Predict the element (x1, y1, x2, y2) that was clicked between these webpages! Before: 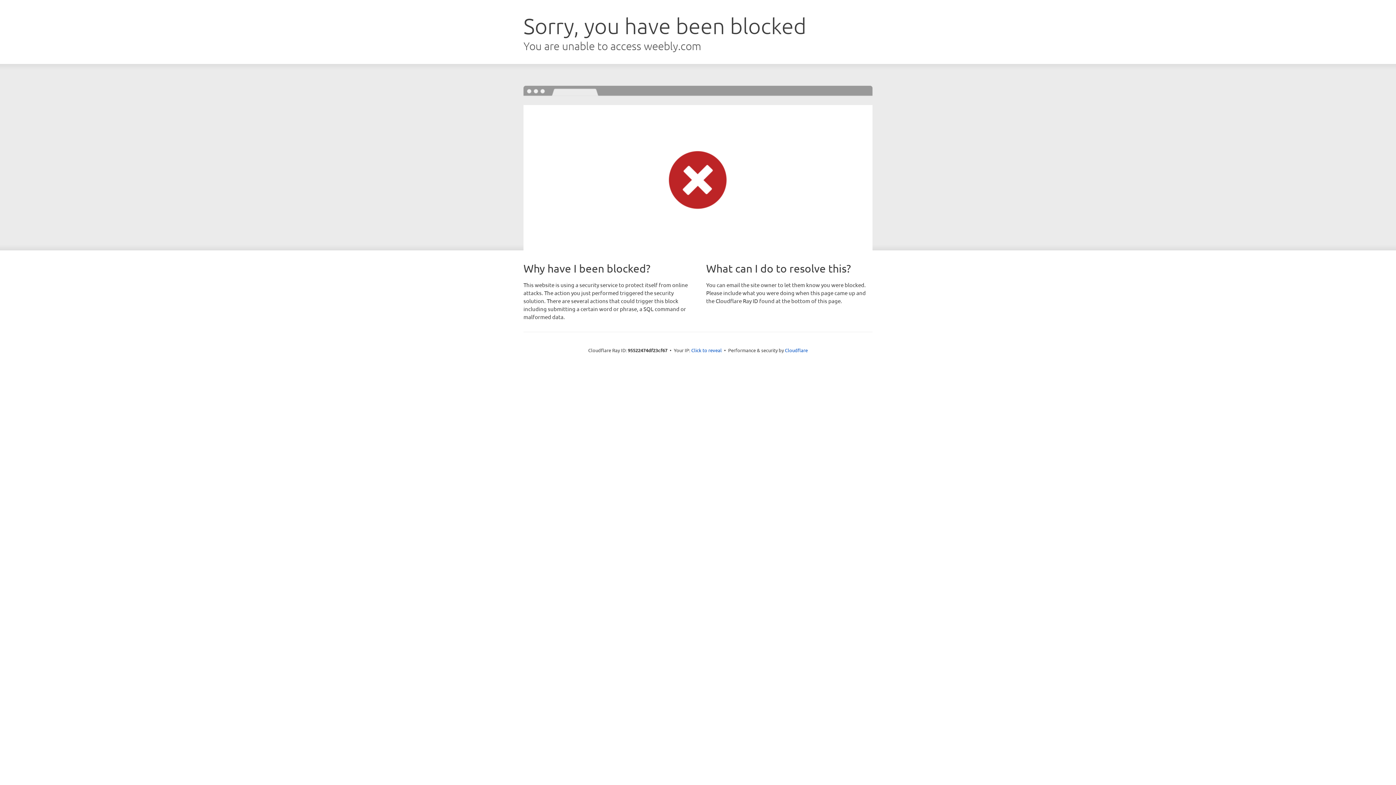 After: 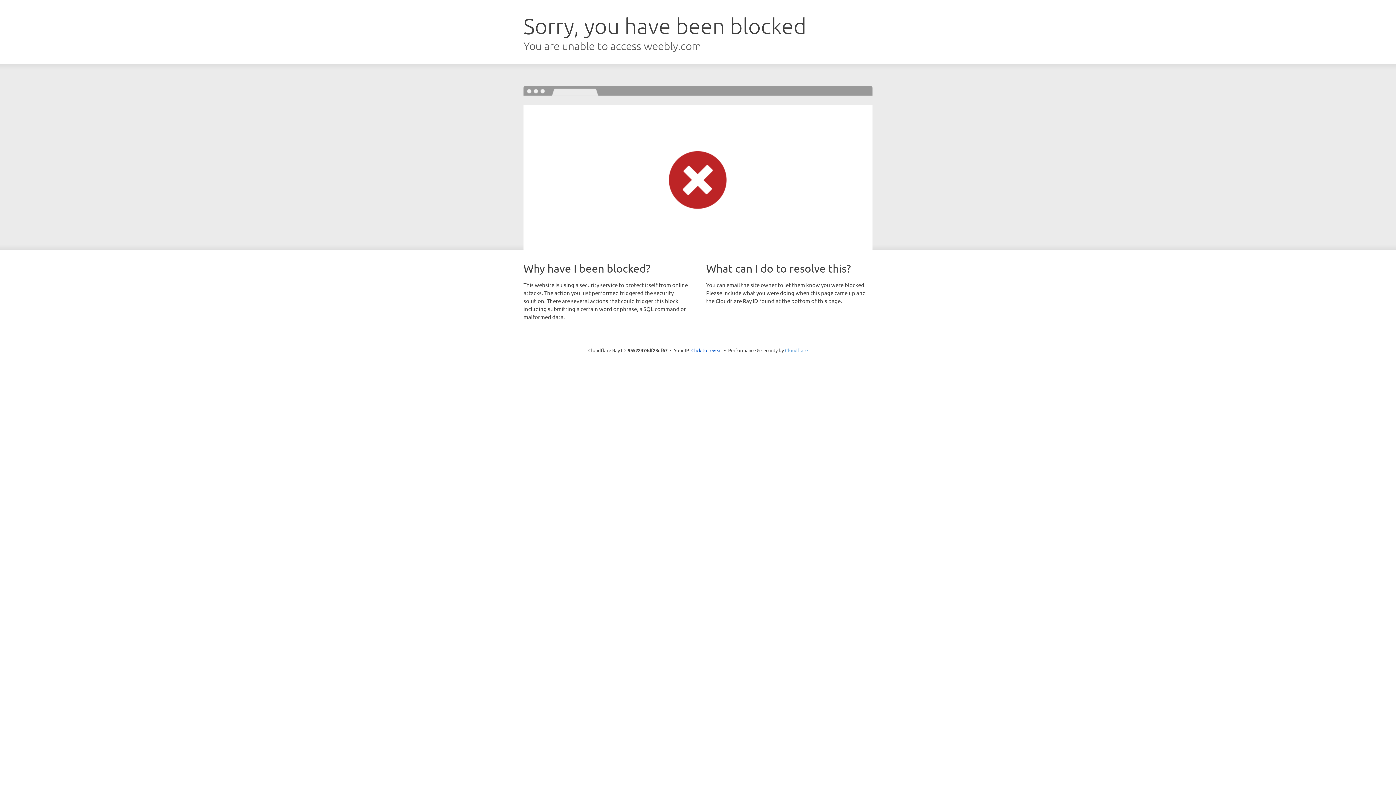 Action: bbox: (785, 347, 808, 353) label: Cloudflare